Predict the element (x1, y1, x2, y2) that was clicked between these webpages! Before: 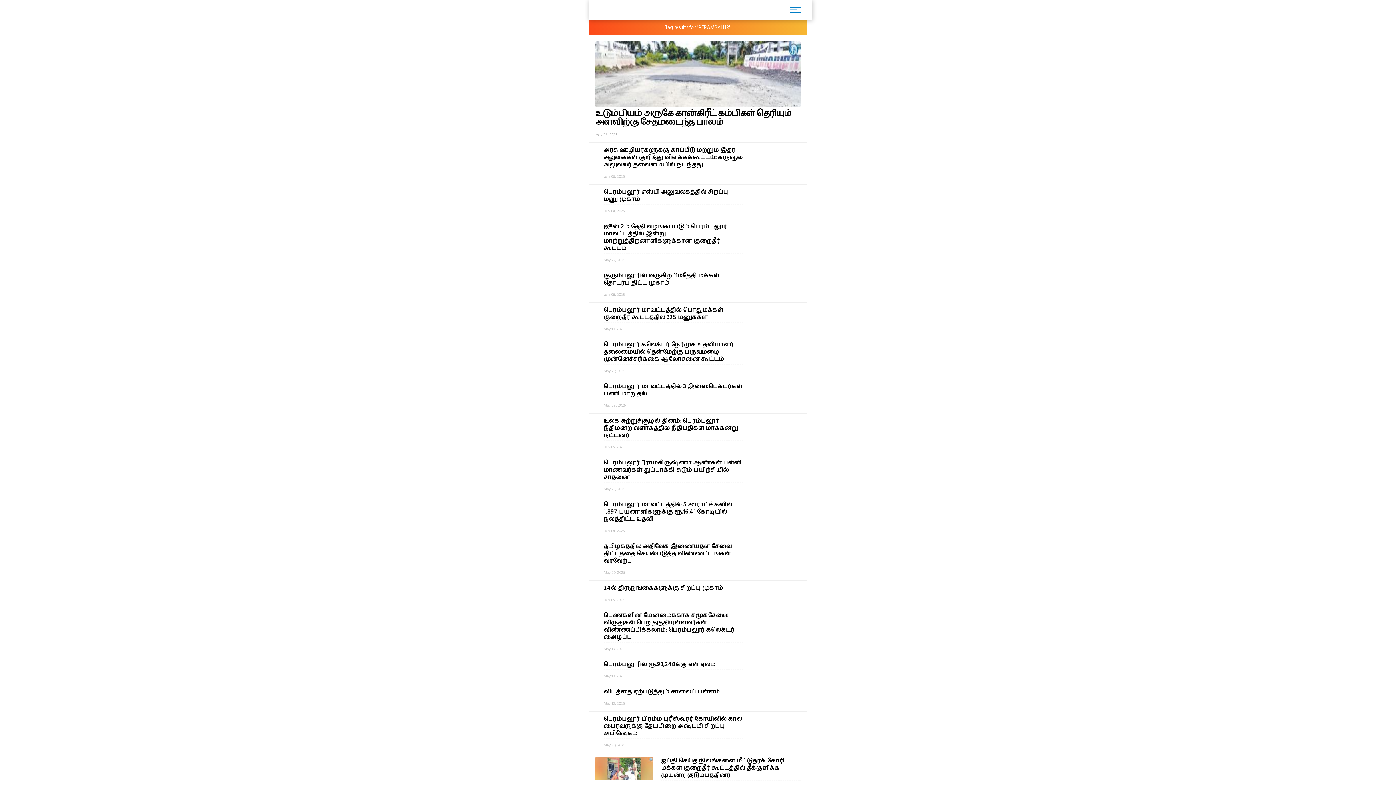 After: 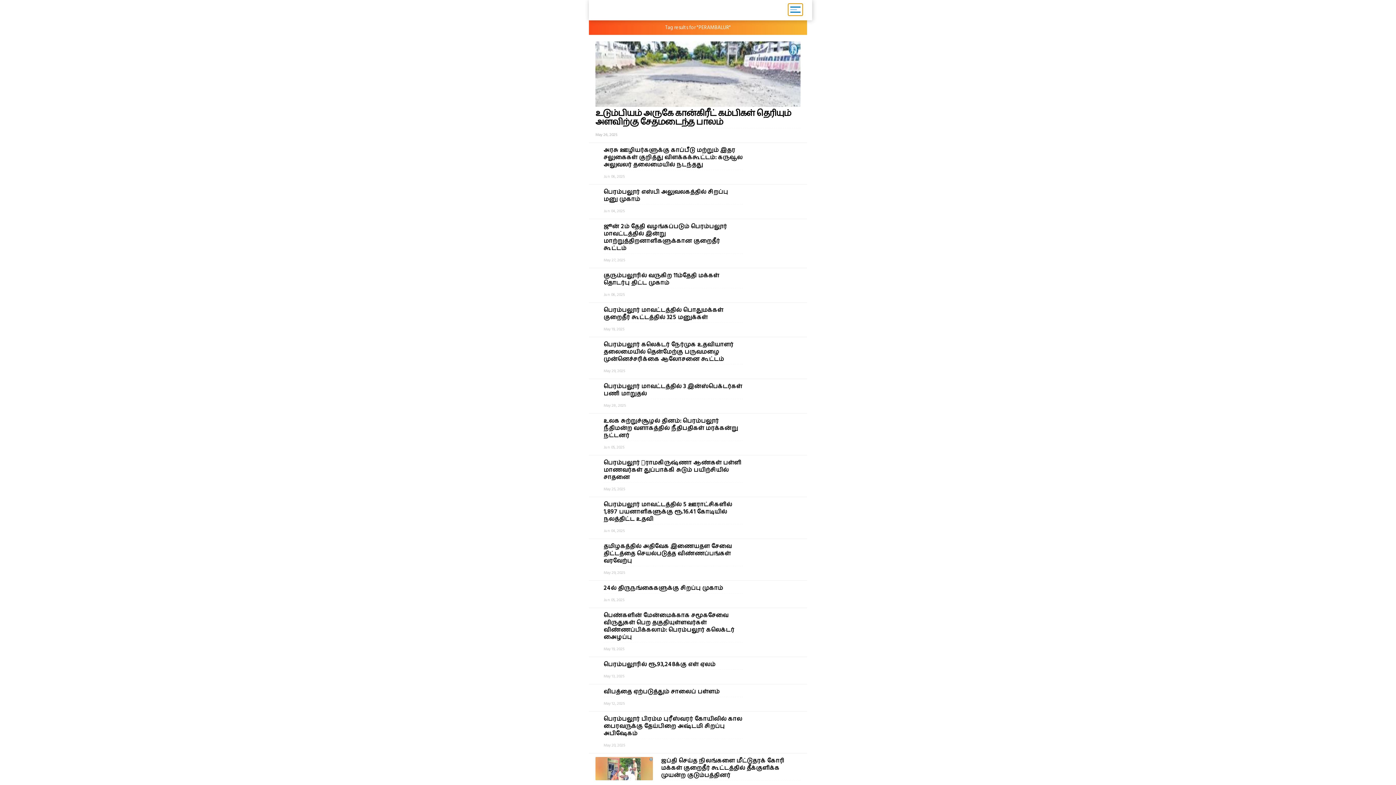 Action: bbox: (788, 3, 802, 15)